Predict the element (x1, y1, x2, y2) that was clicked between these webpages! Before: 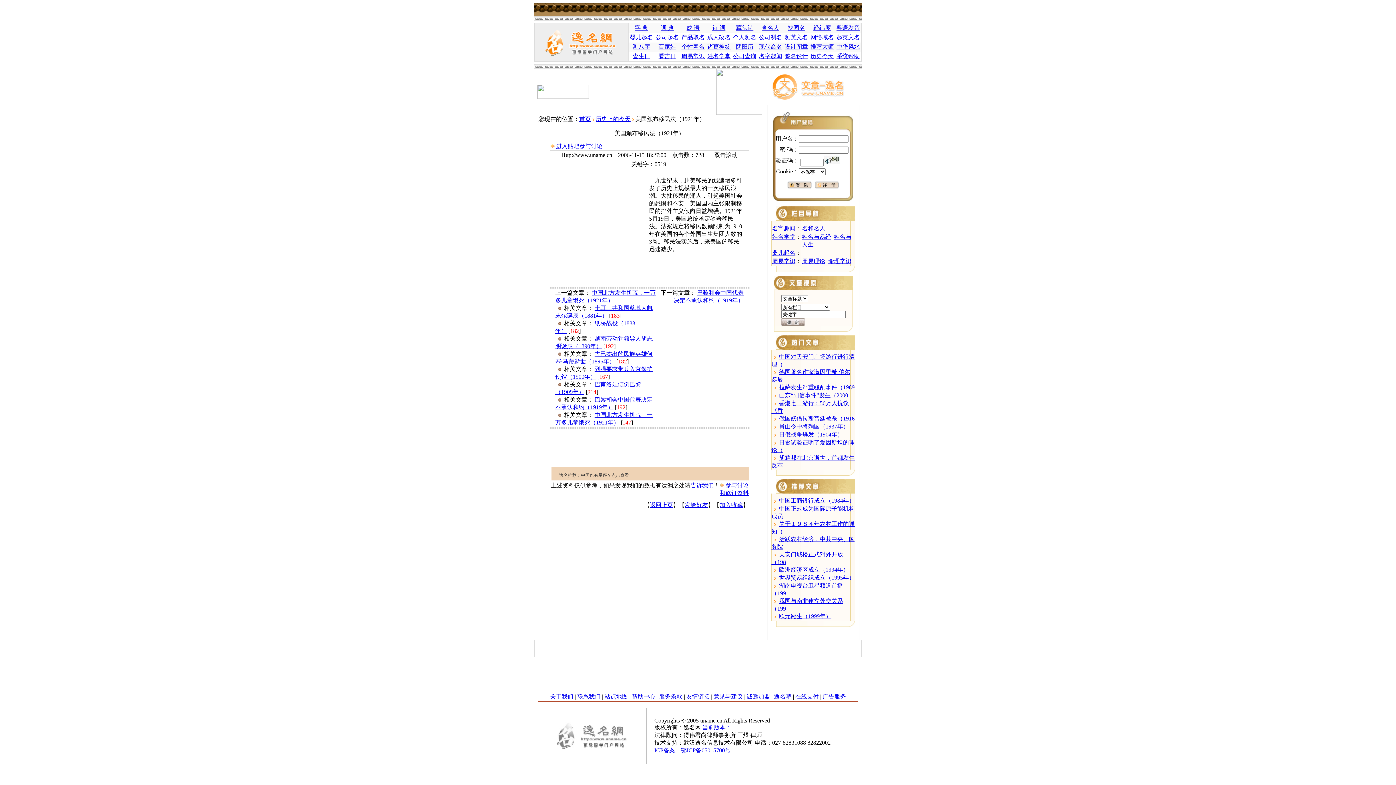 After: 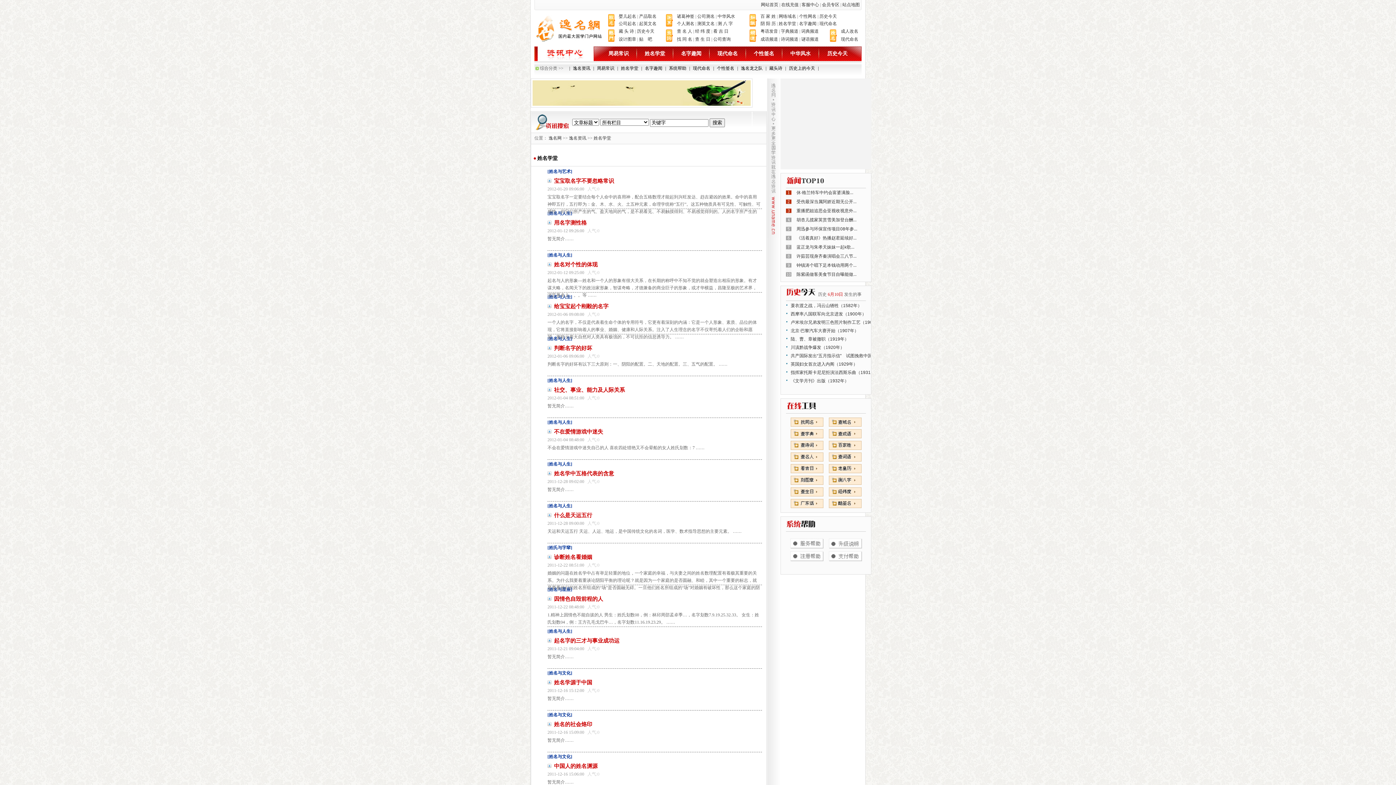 Action: label: 姓名学堂 bbox: (707, 53, 730, 59)